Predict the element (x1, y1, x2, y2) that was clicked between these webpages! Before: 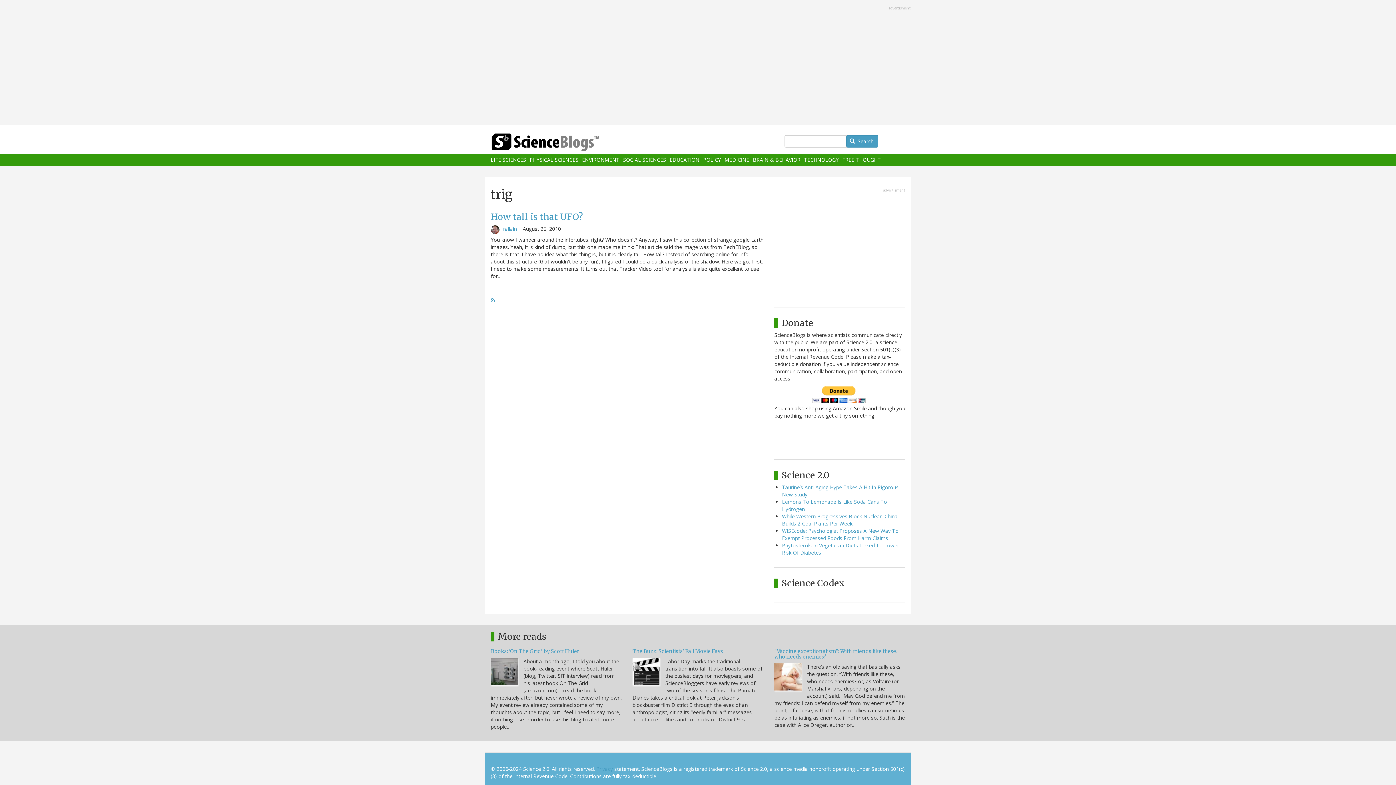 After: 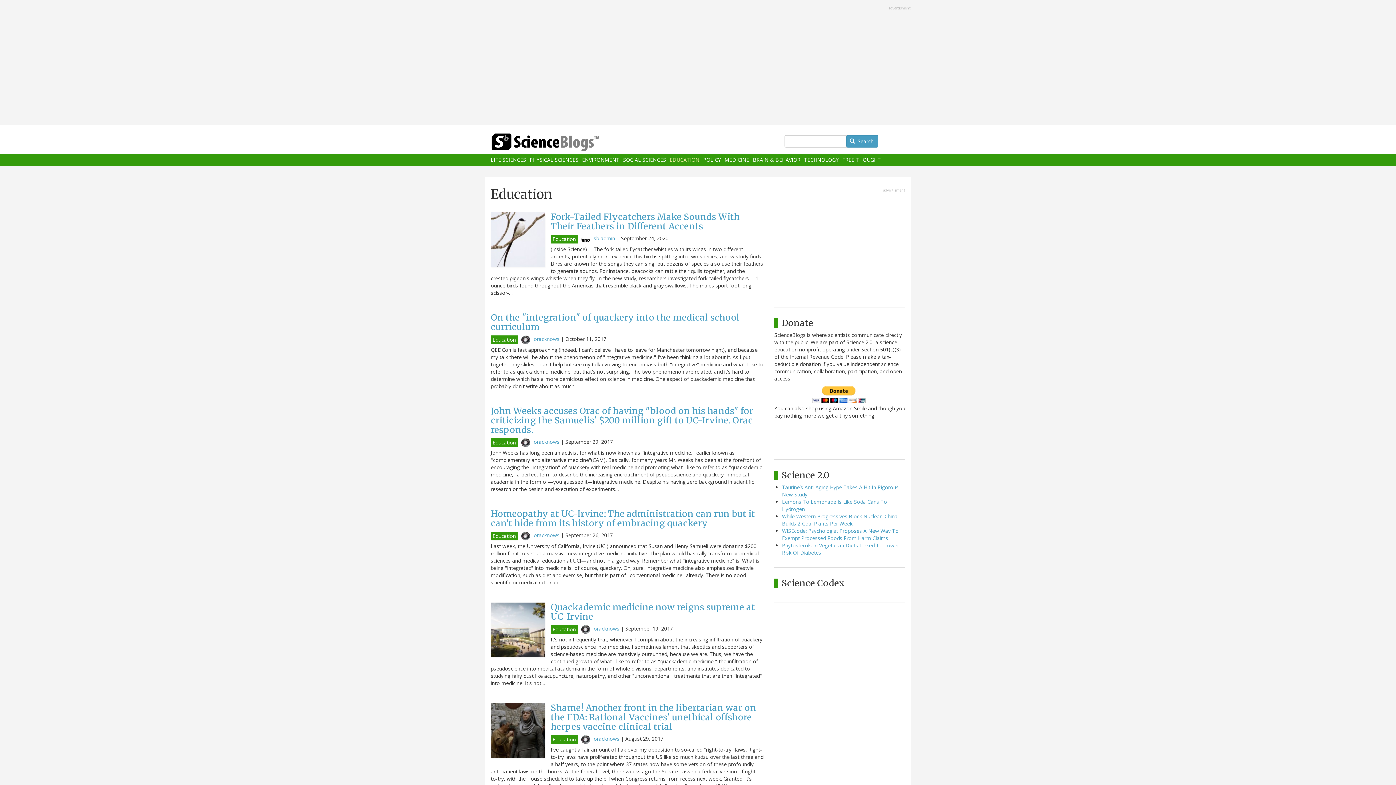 Action: bbox: (669, 157, 699, 162) label: EDUCATION